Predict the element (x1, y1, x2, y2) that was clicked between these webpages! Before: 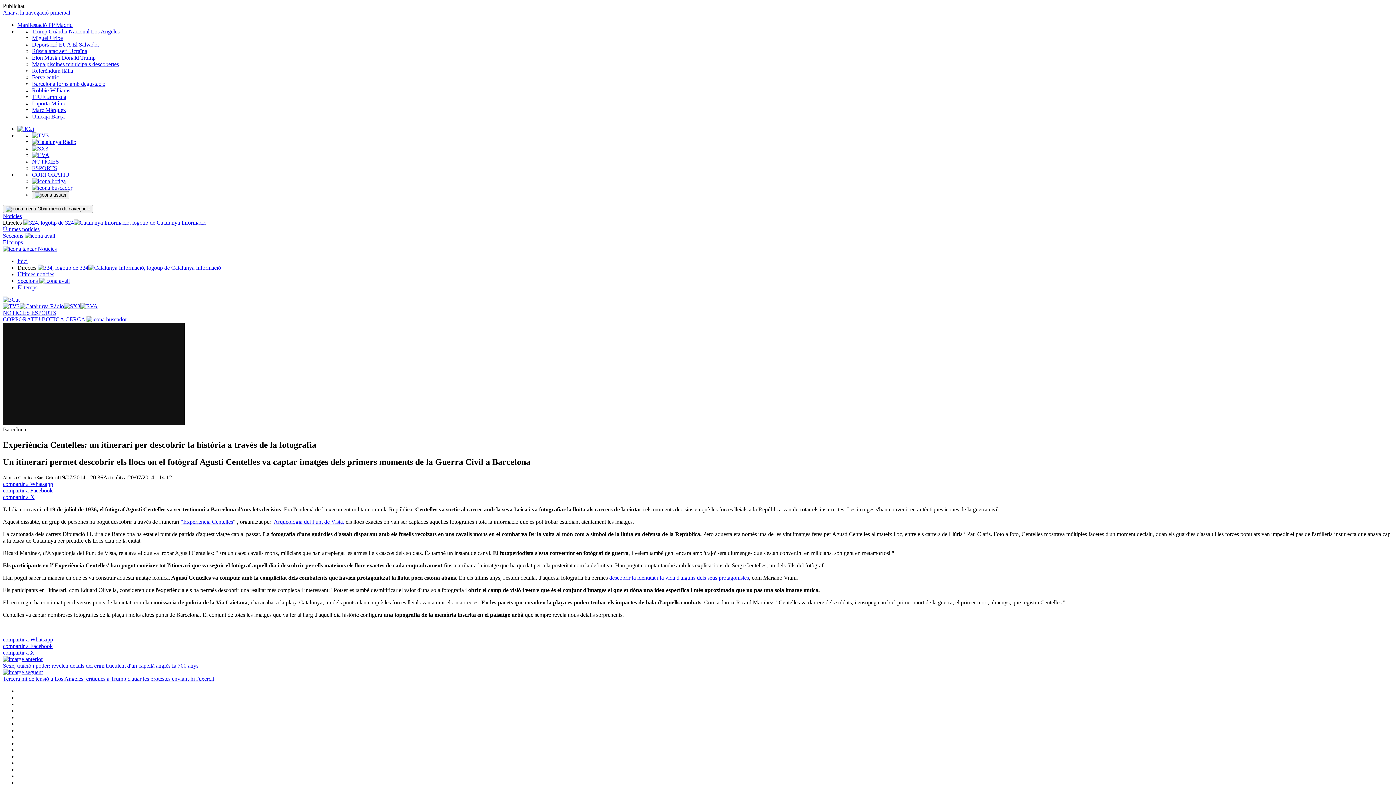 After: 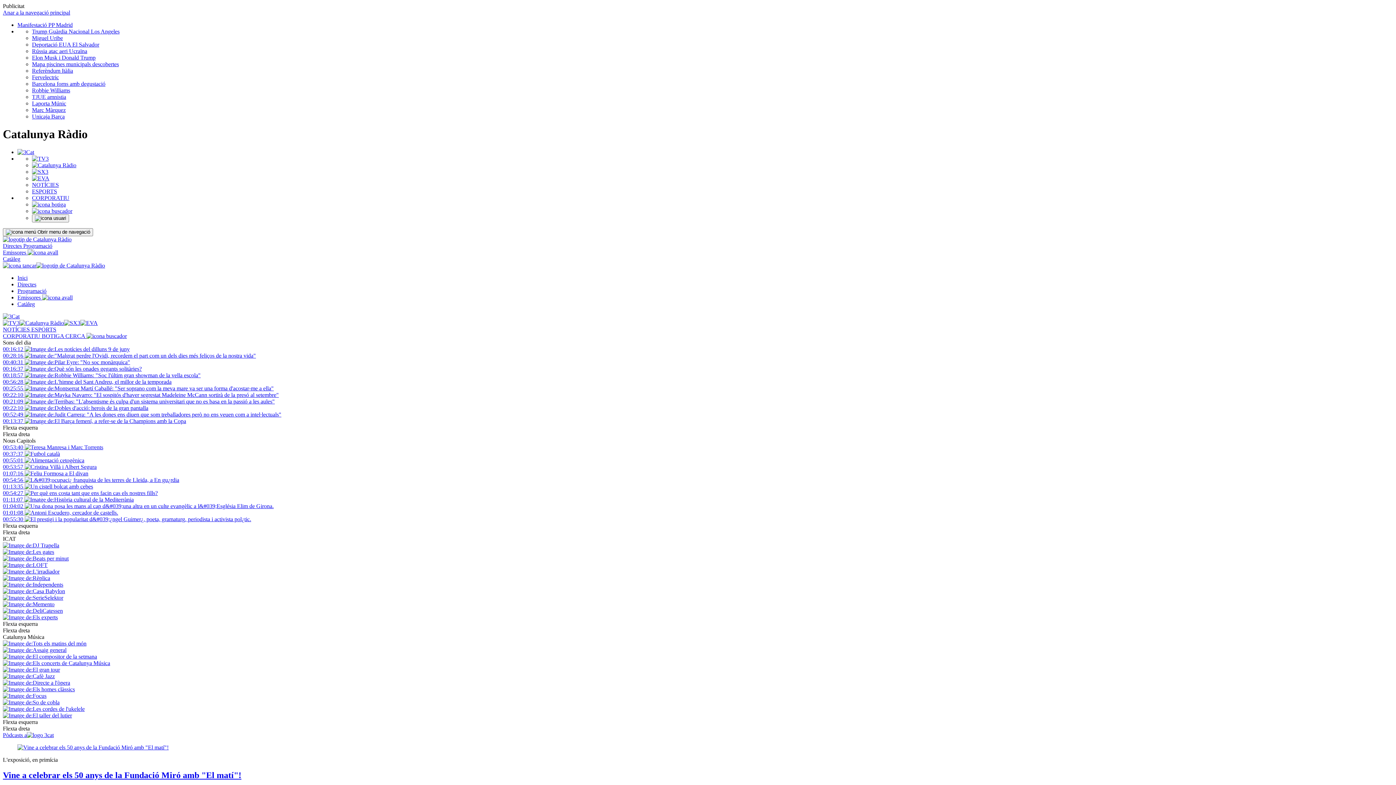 Action: bbox: (32, 138, 76, 145)